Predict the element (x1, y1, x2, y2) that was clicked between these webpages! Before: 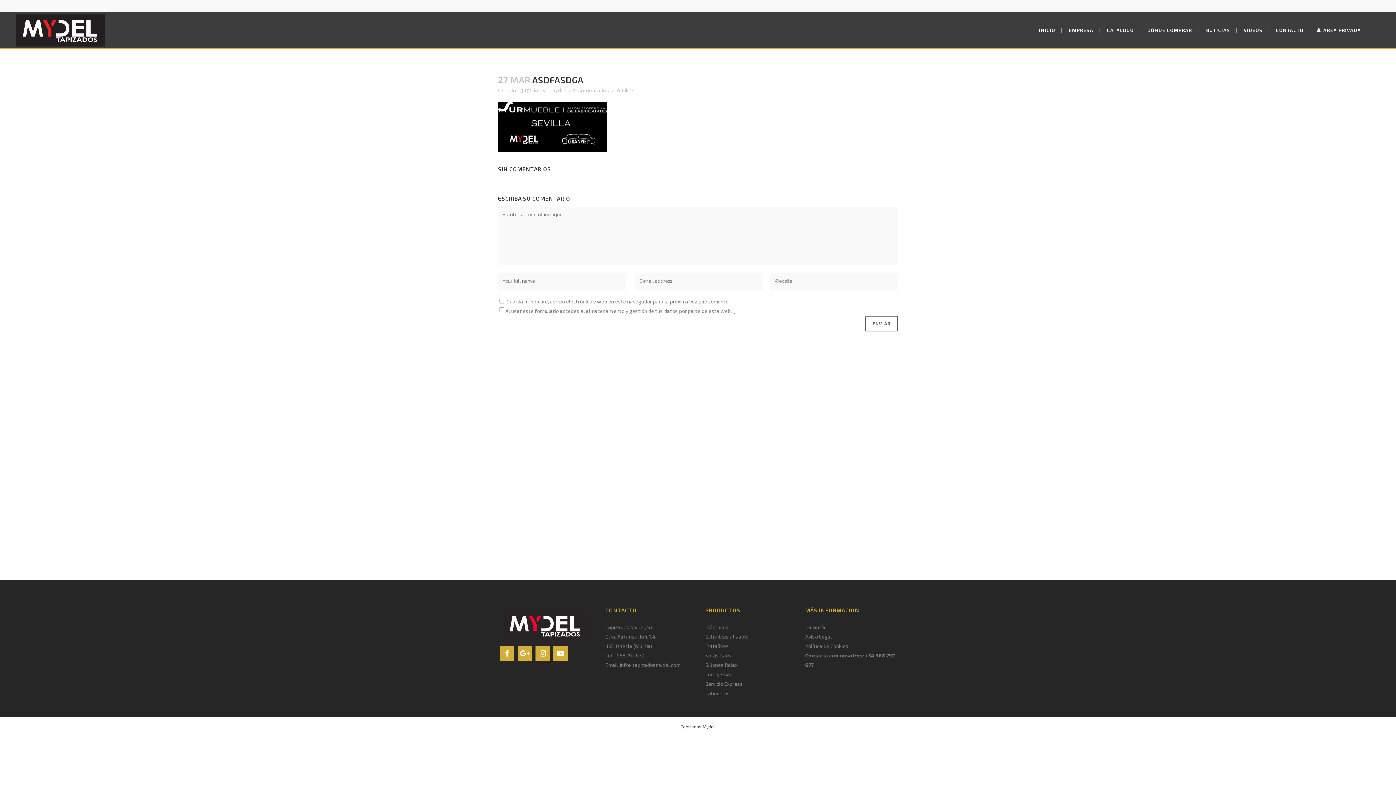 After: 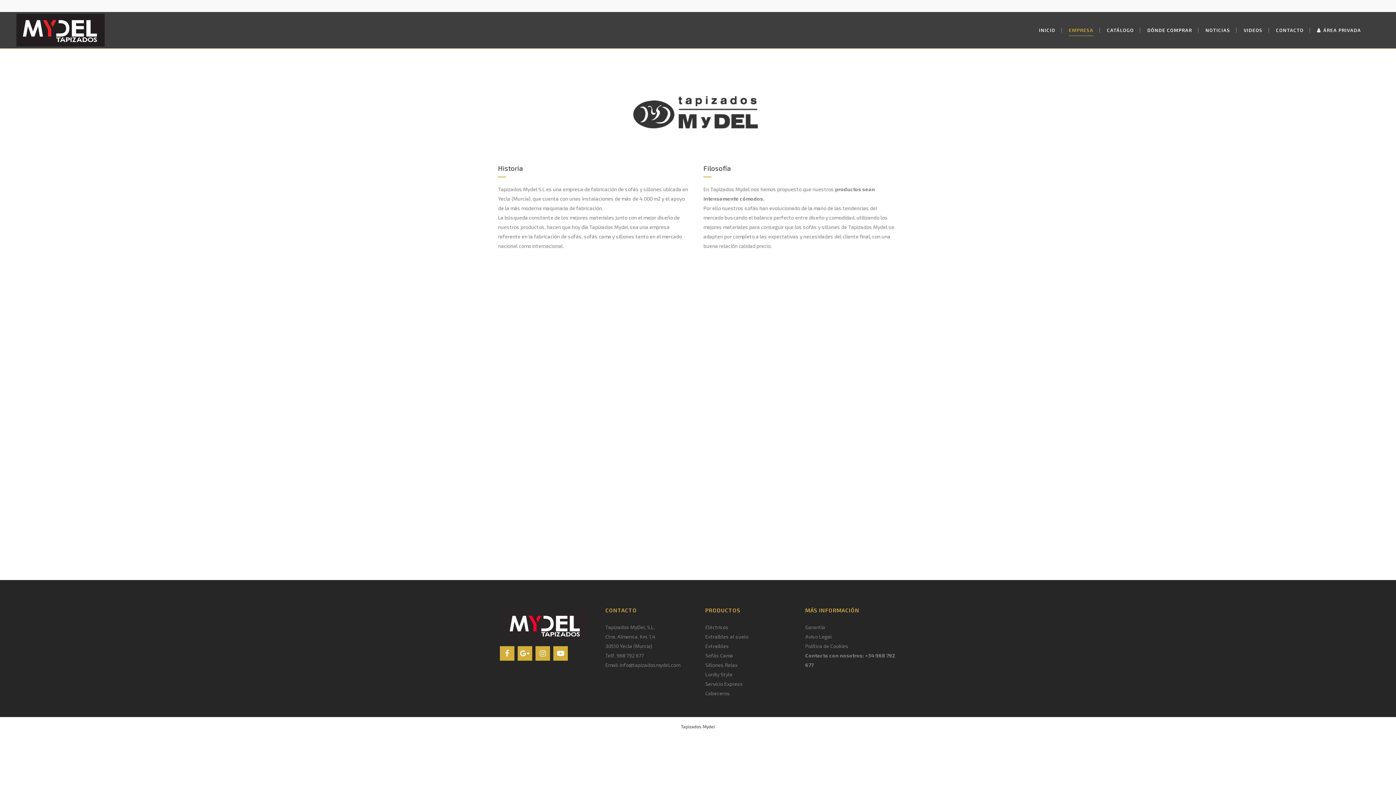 Action: bbox: (1062, 12, 1100, 48) label: EMPRESA